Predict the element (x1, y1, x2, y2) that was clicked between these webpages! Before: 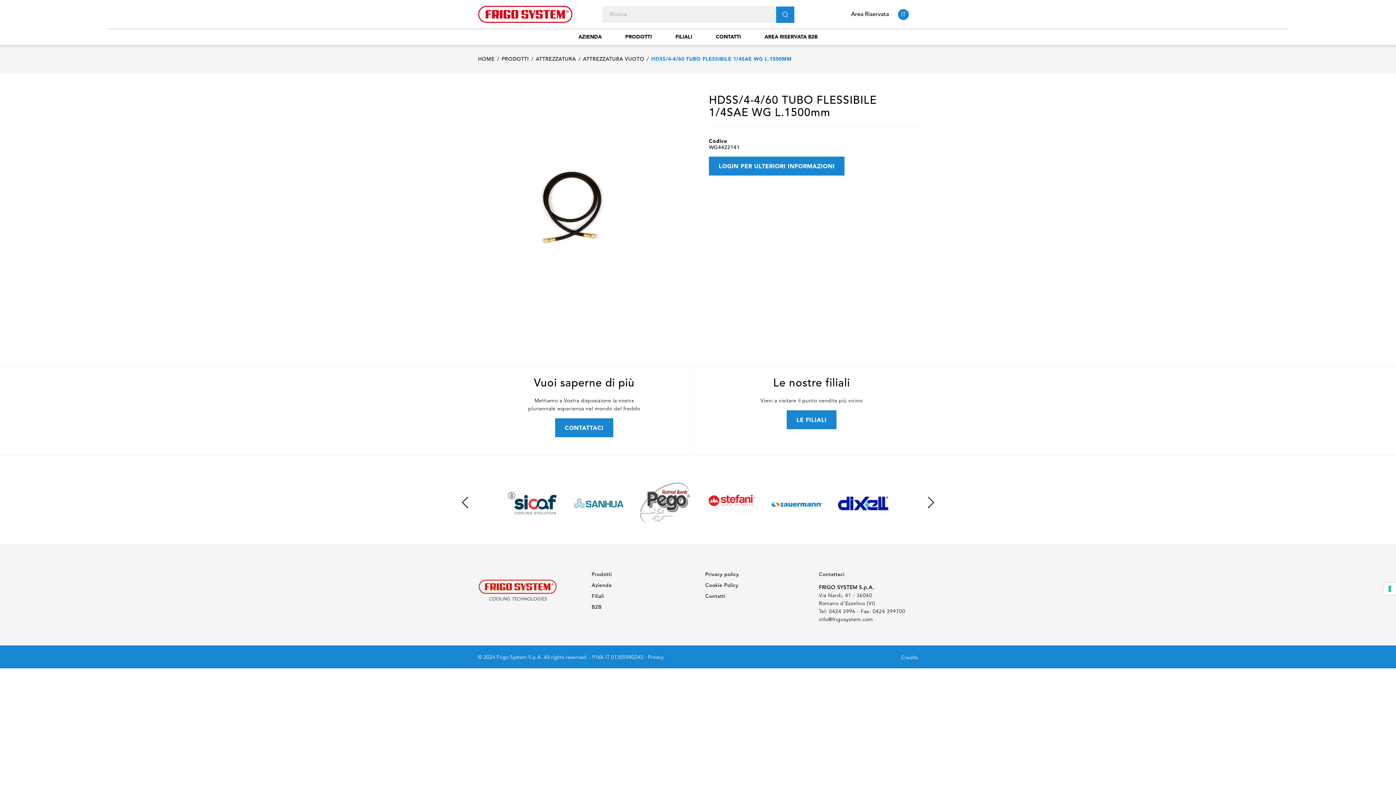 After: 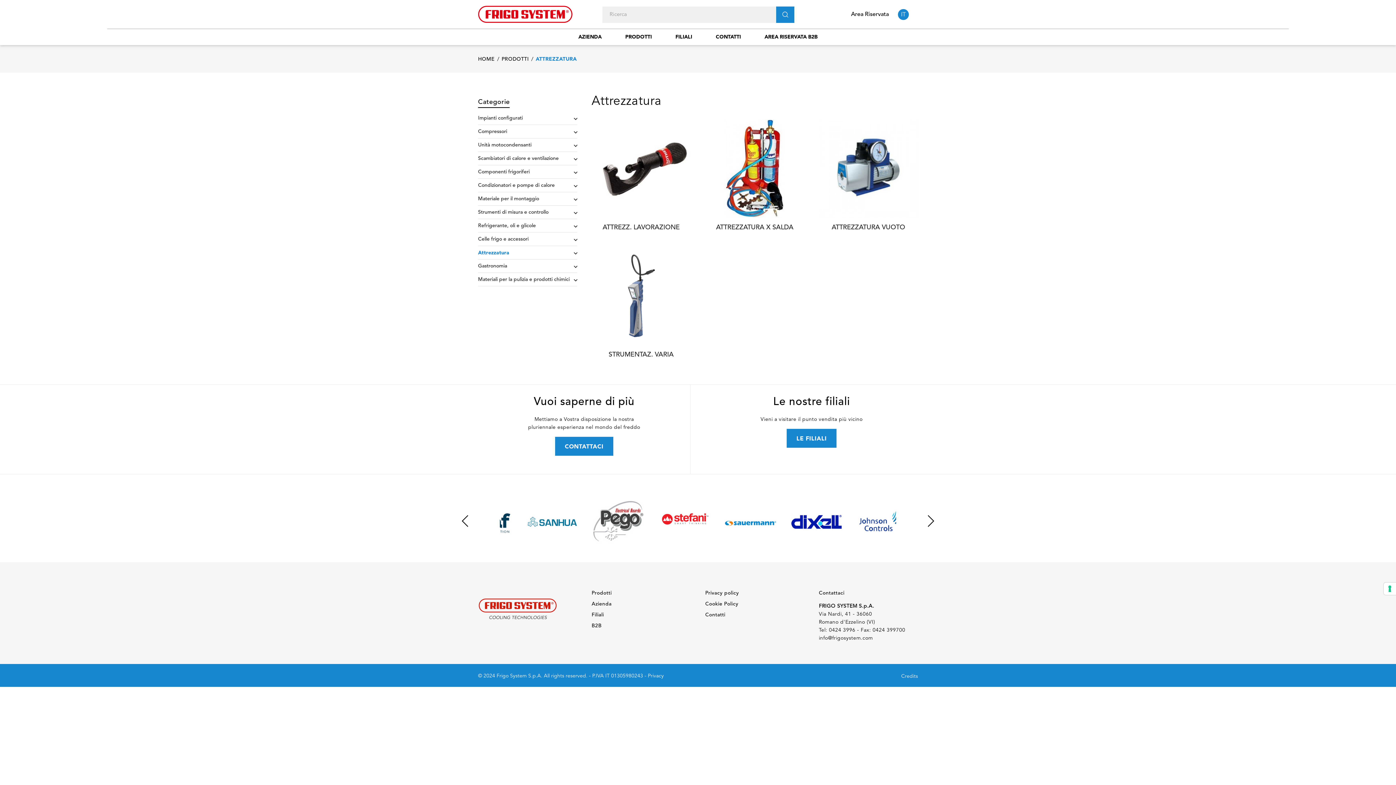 Action: bbox: (535, 56, 576, 63) label: ATTREZZATURA